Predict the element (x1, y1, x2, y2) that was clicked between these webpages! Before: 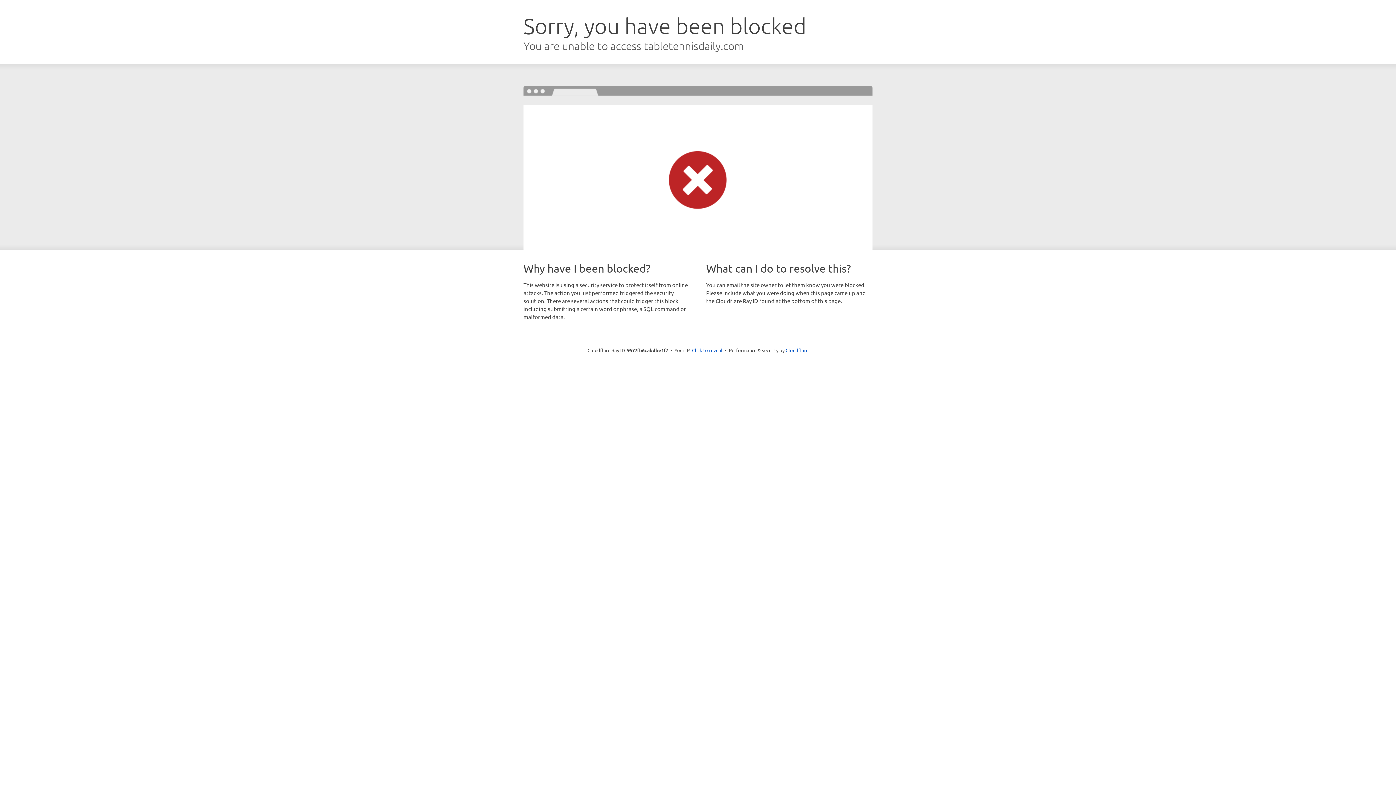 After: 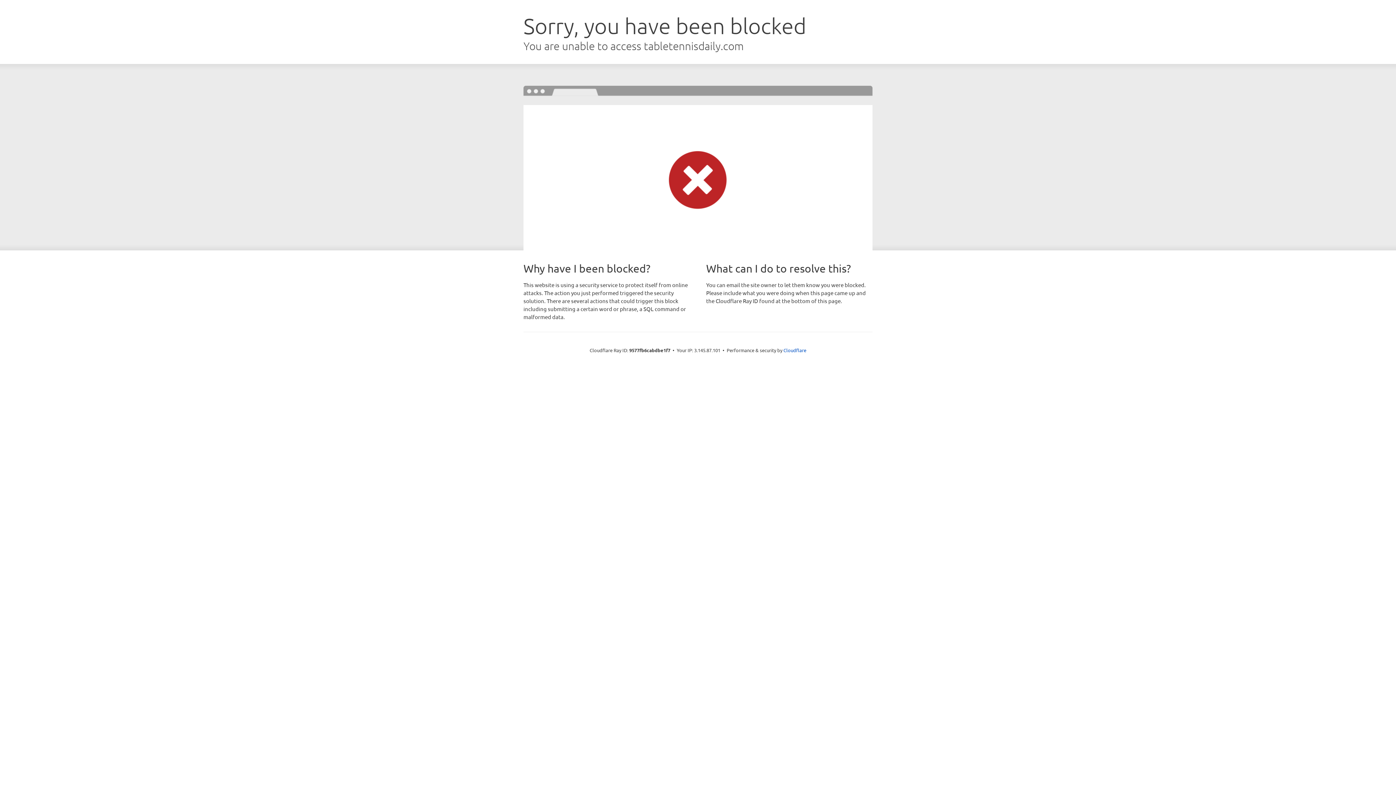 Action: label: Click to reveal bbox: (692, 346, 722, 353)